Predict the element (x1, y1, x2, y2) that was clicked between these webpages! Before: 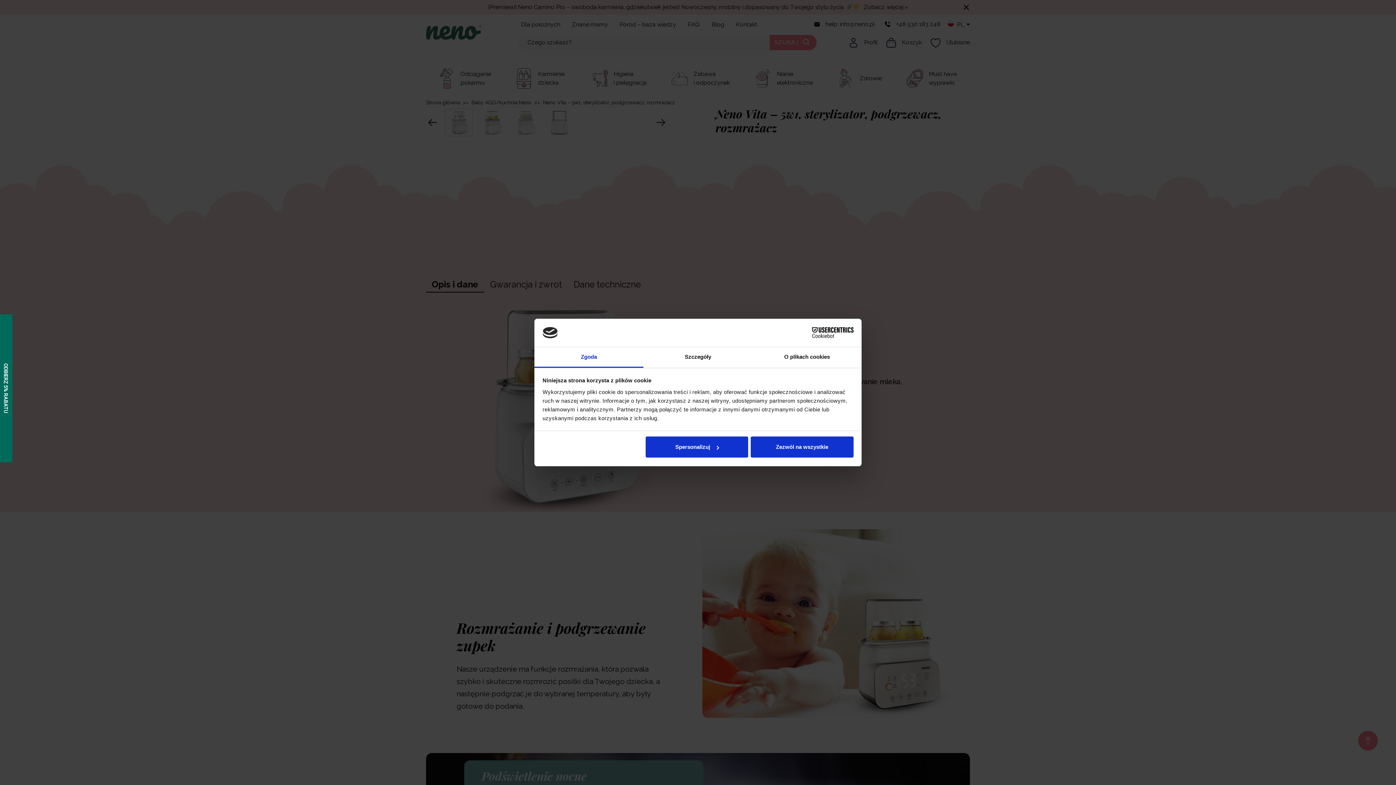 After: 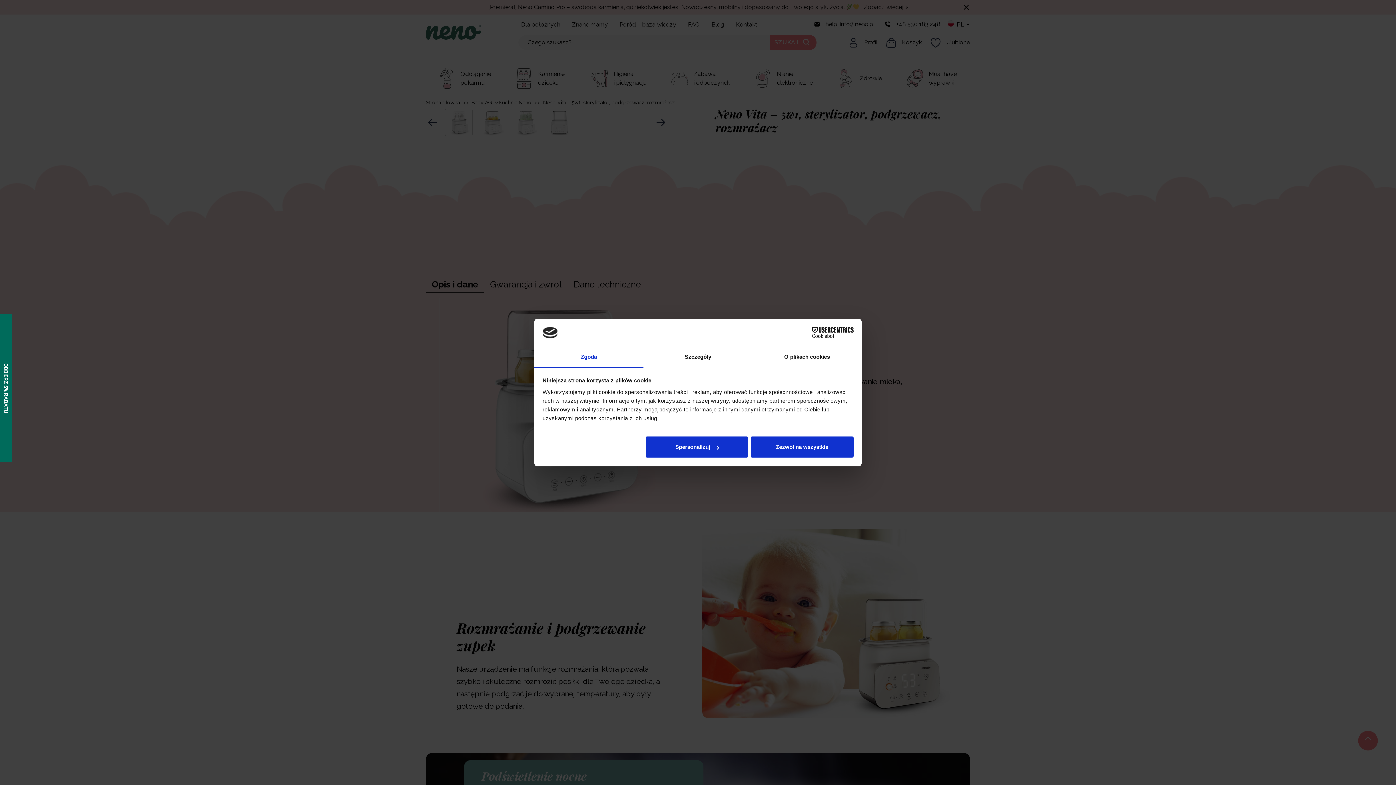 Action: label: Cookiebot - opens in a new window bbox: (790, 327, 853, 338)